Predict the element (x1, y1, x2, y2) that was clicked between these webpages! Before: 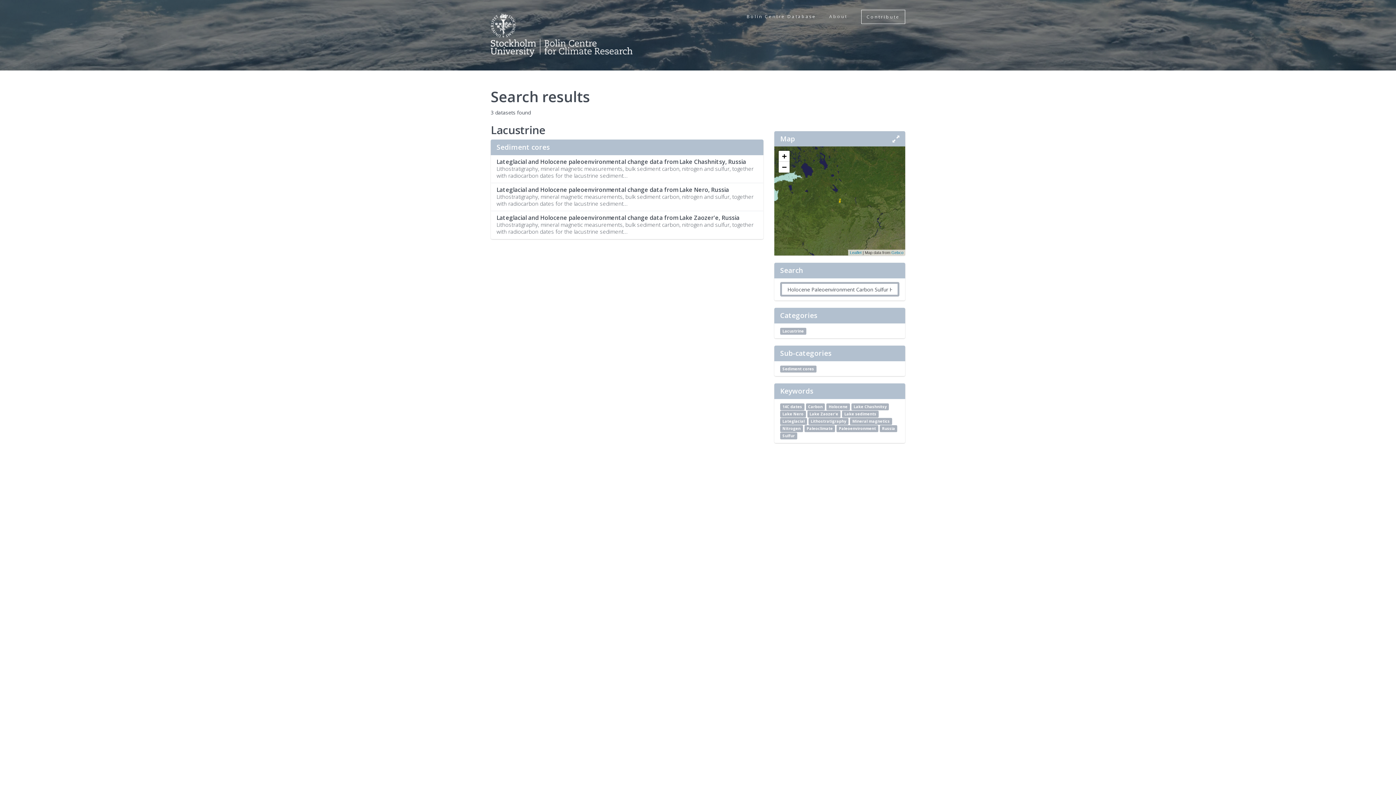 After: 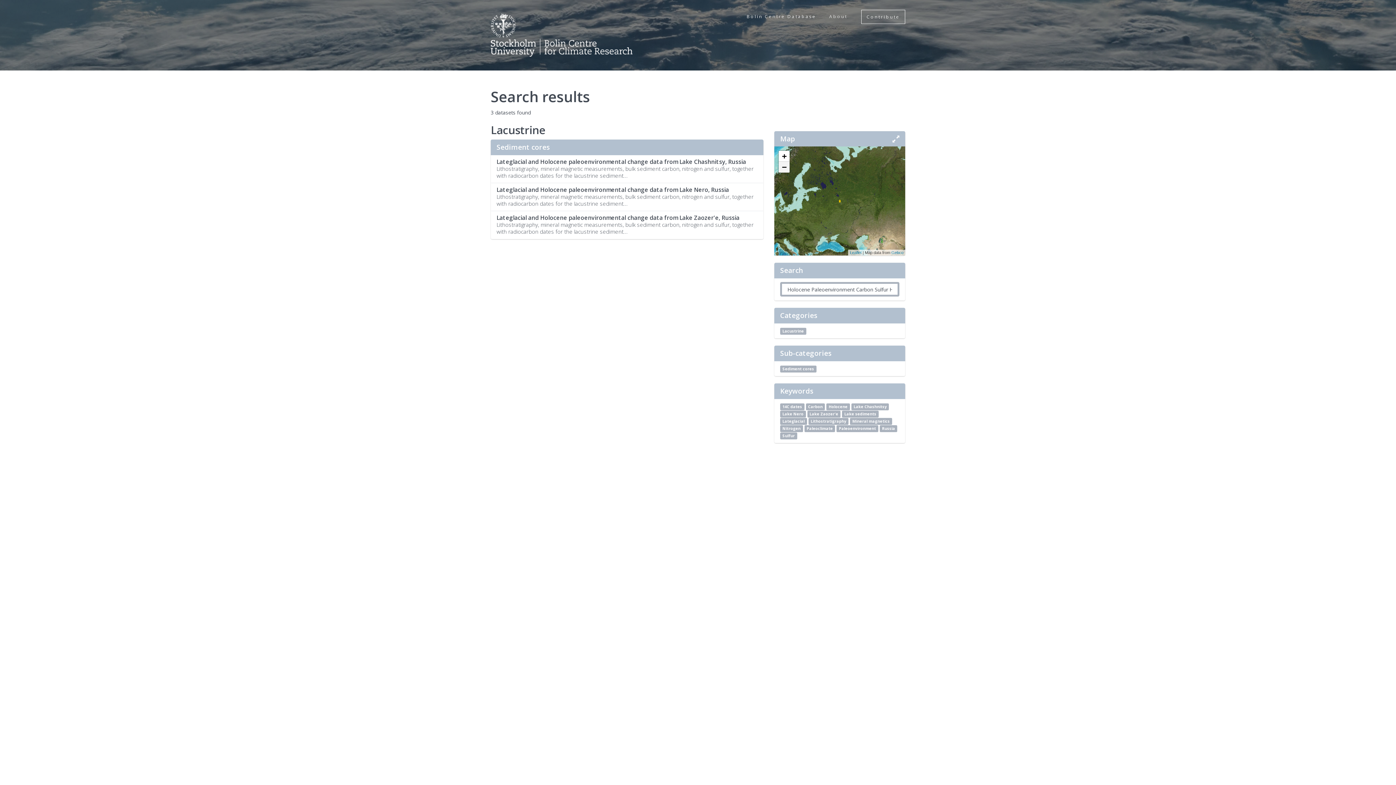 Action: label: Zoom out bbox: (778, 161, 789, 172)